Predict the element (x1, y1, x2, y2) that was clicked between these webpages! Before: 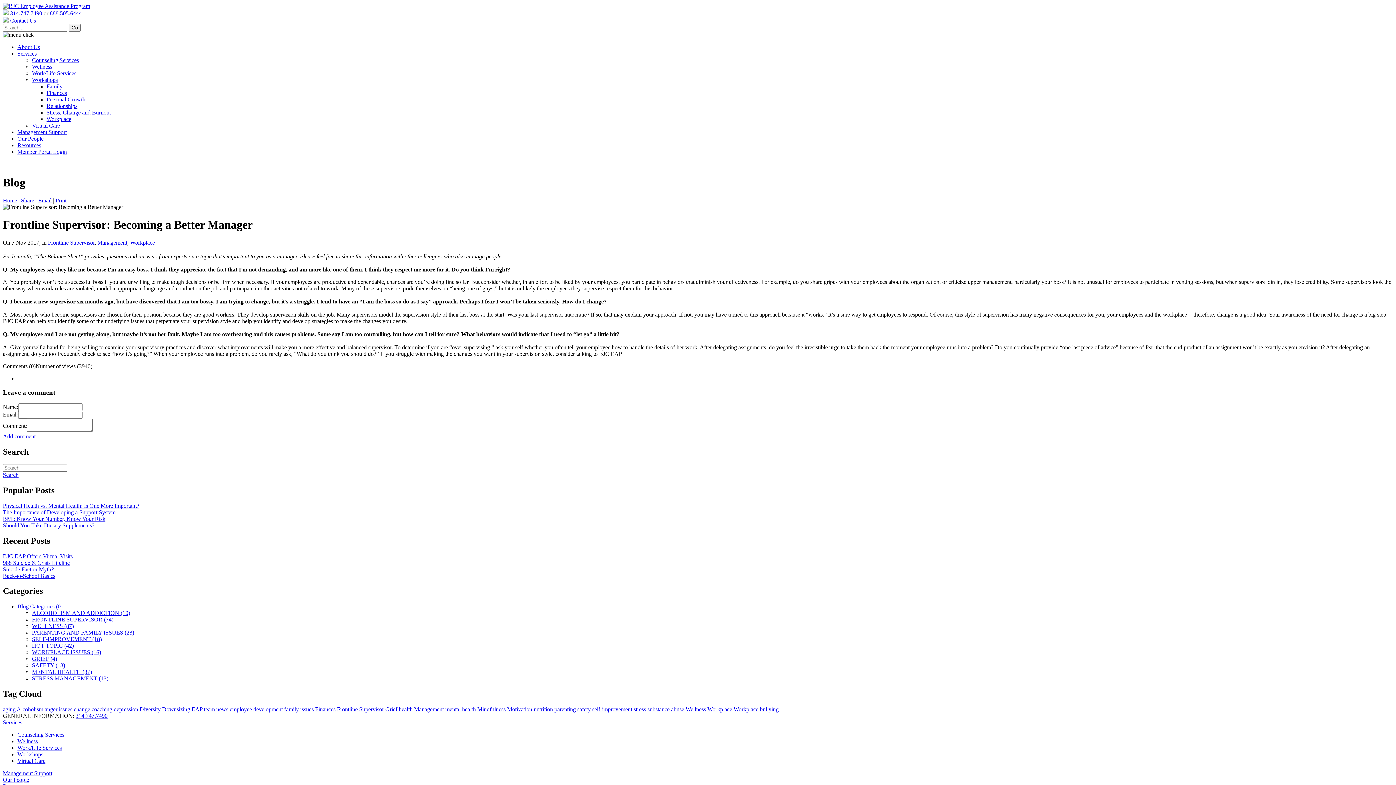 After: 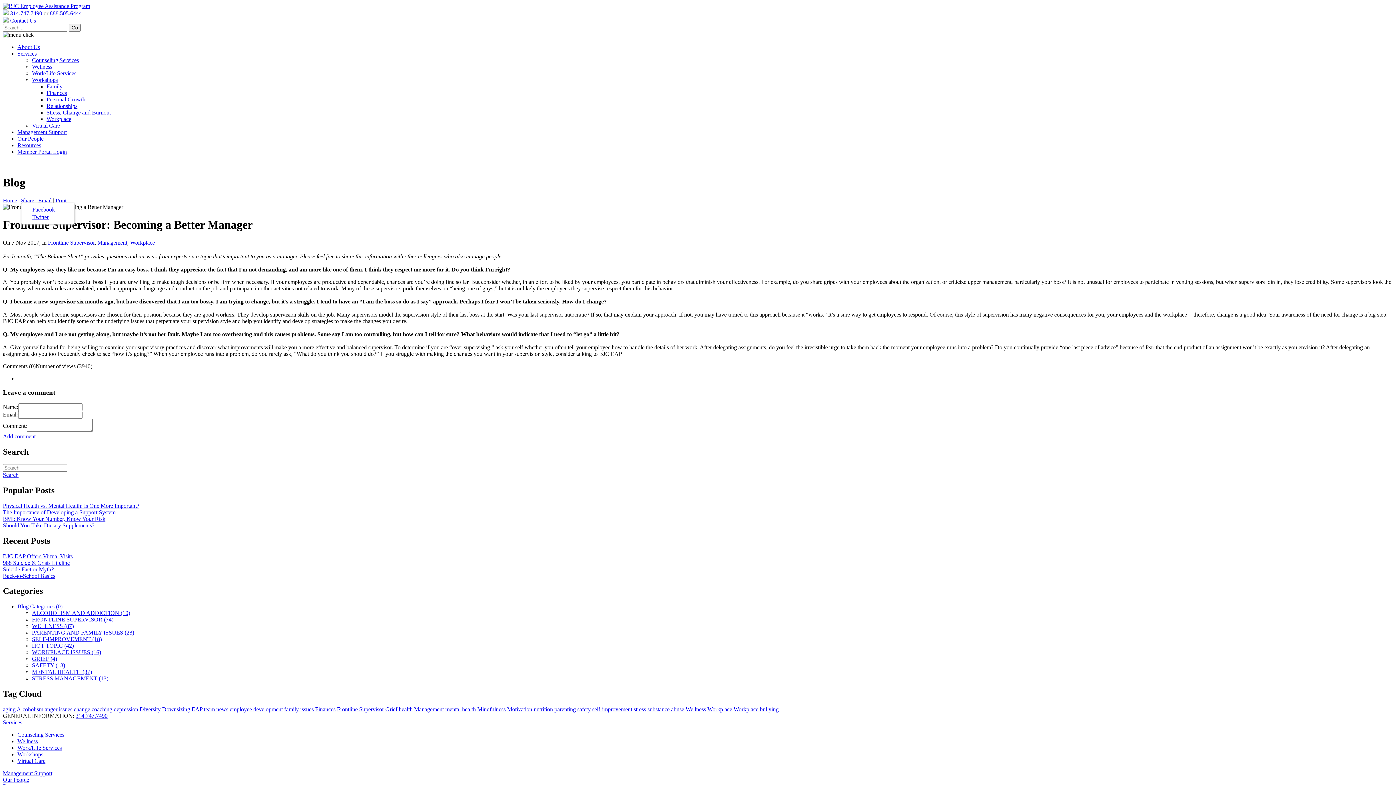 Action: bbox: (21, 197, 34, 203) label: Share